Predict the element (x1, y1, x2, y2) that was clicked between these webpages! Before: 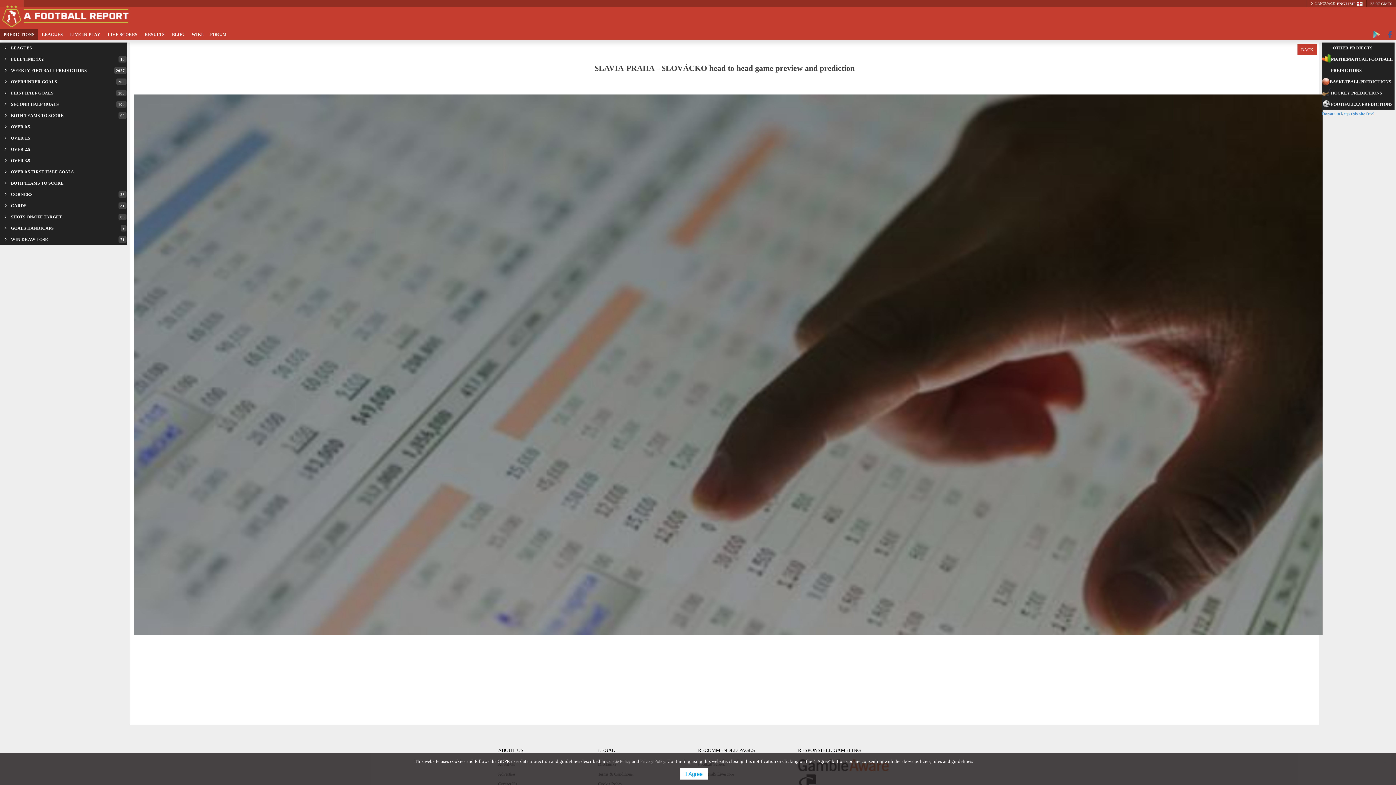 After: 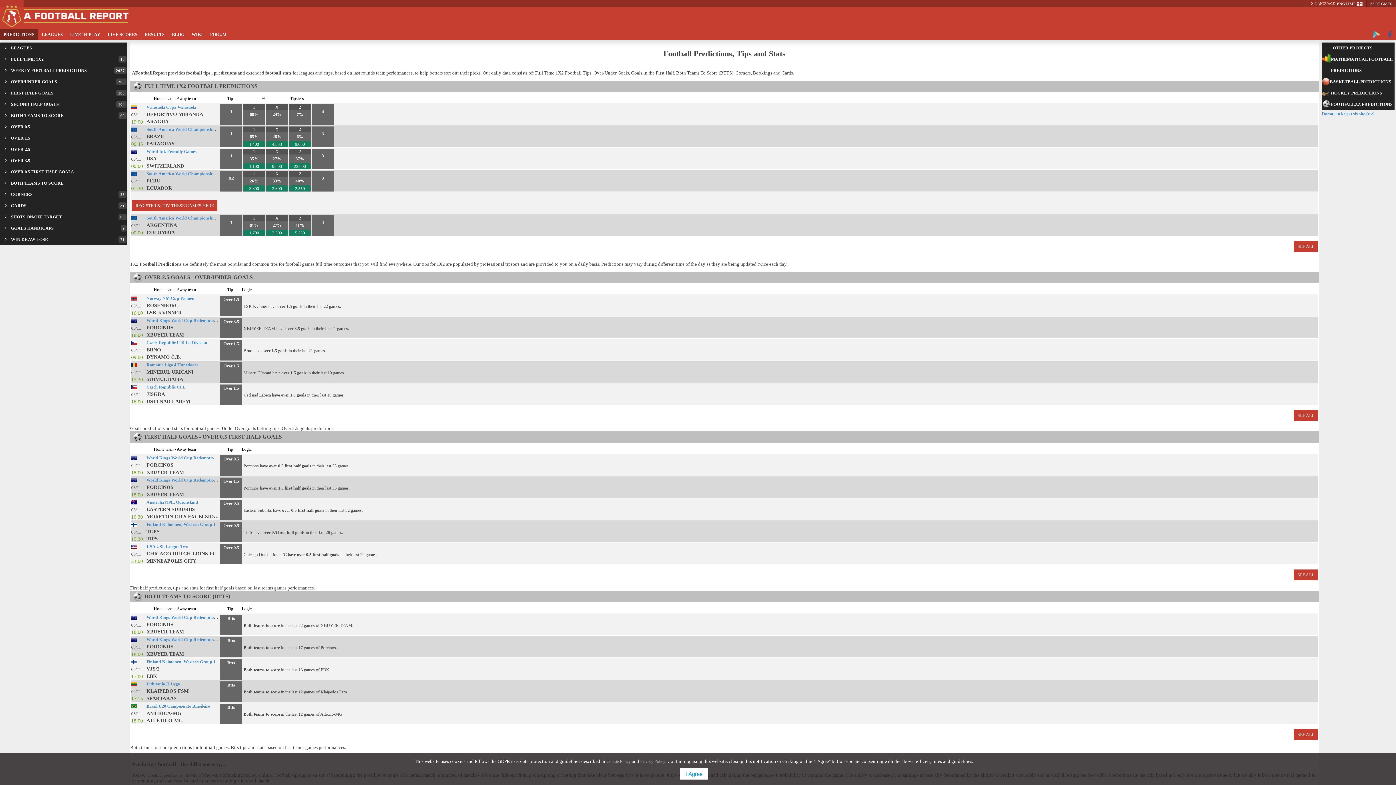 Action: bbox: (0, 0, 23, 7)